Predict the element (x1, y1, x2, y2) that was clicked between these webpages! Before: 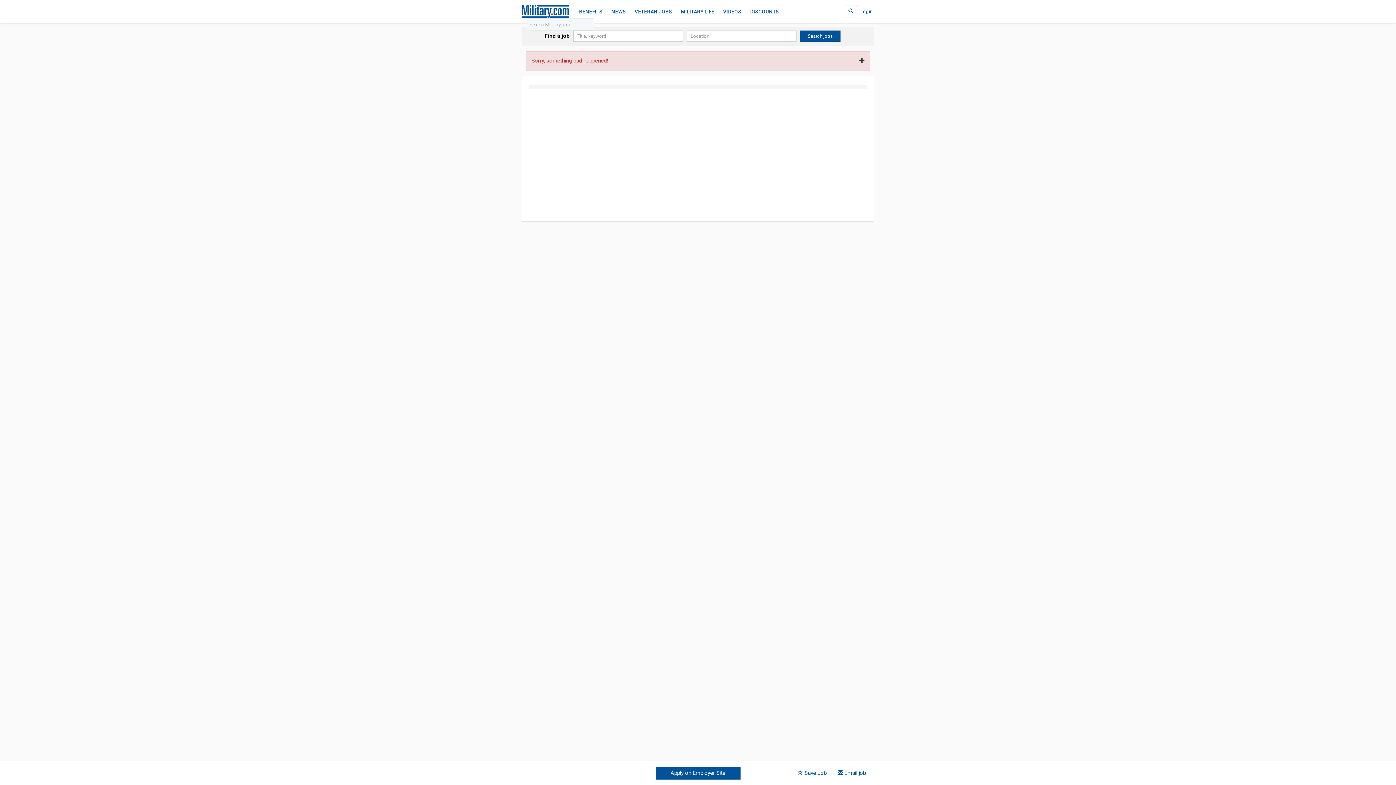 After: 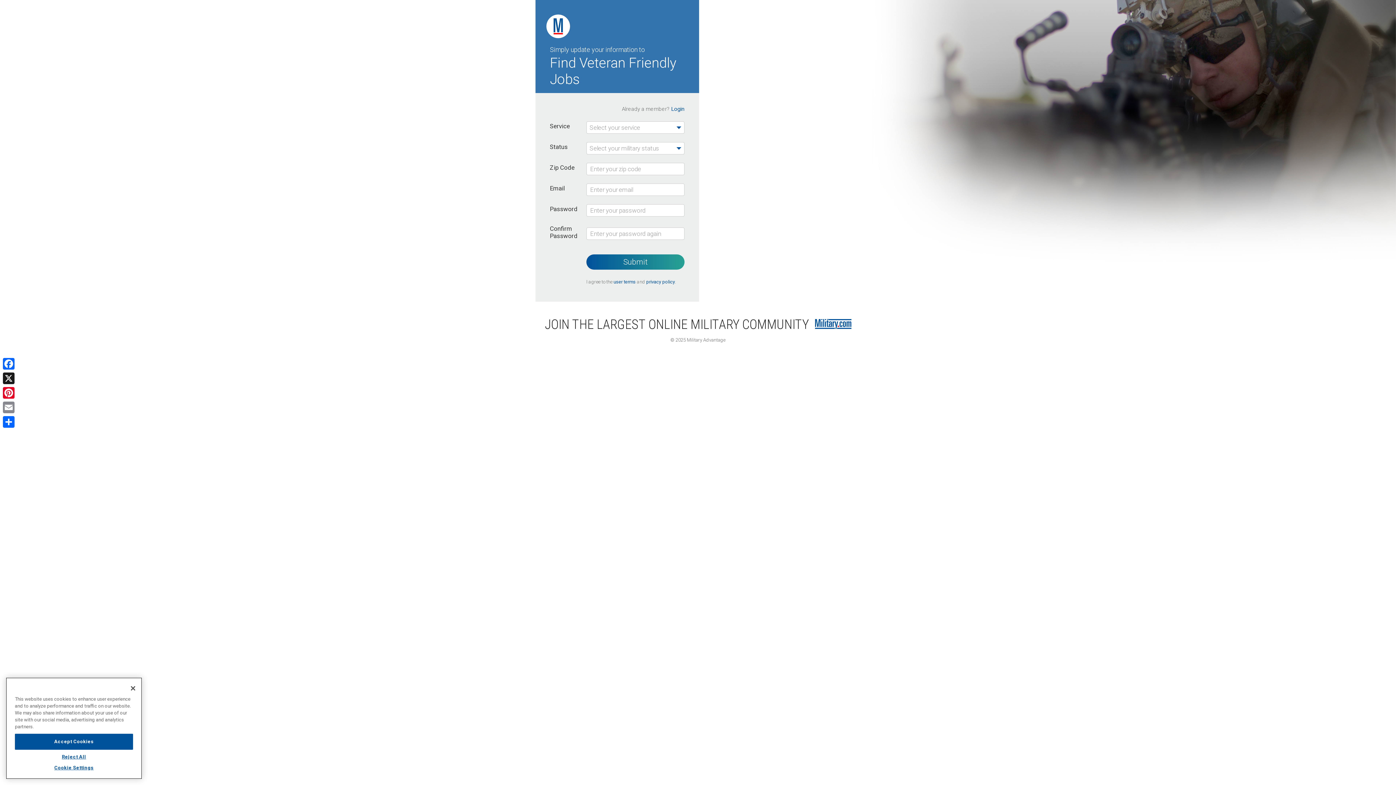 Action: label:  Save Job bbox: (793, 767, 831, 780)